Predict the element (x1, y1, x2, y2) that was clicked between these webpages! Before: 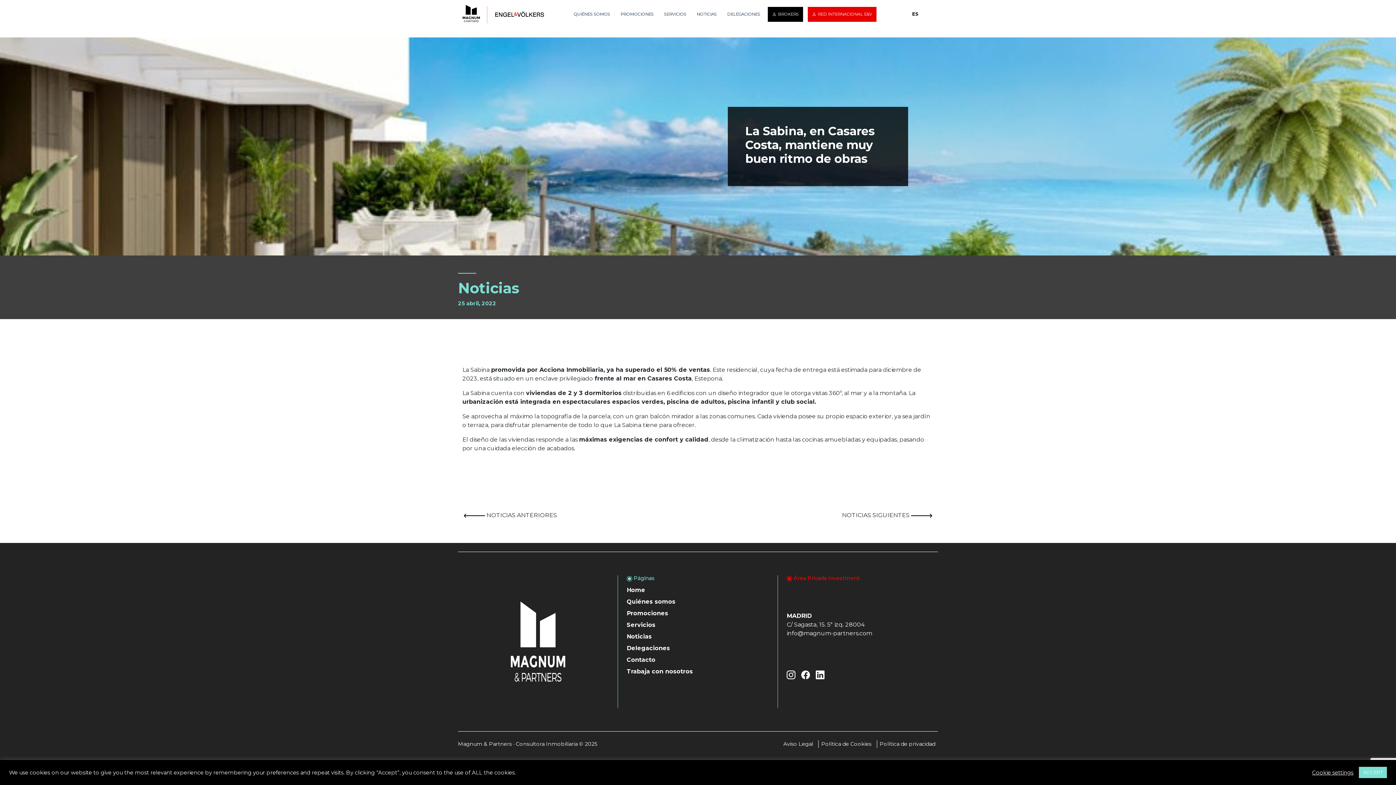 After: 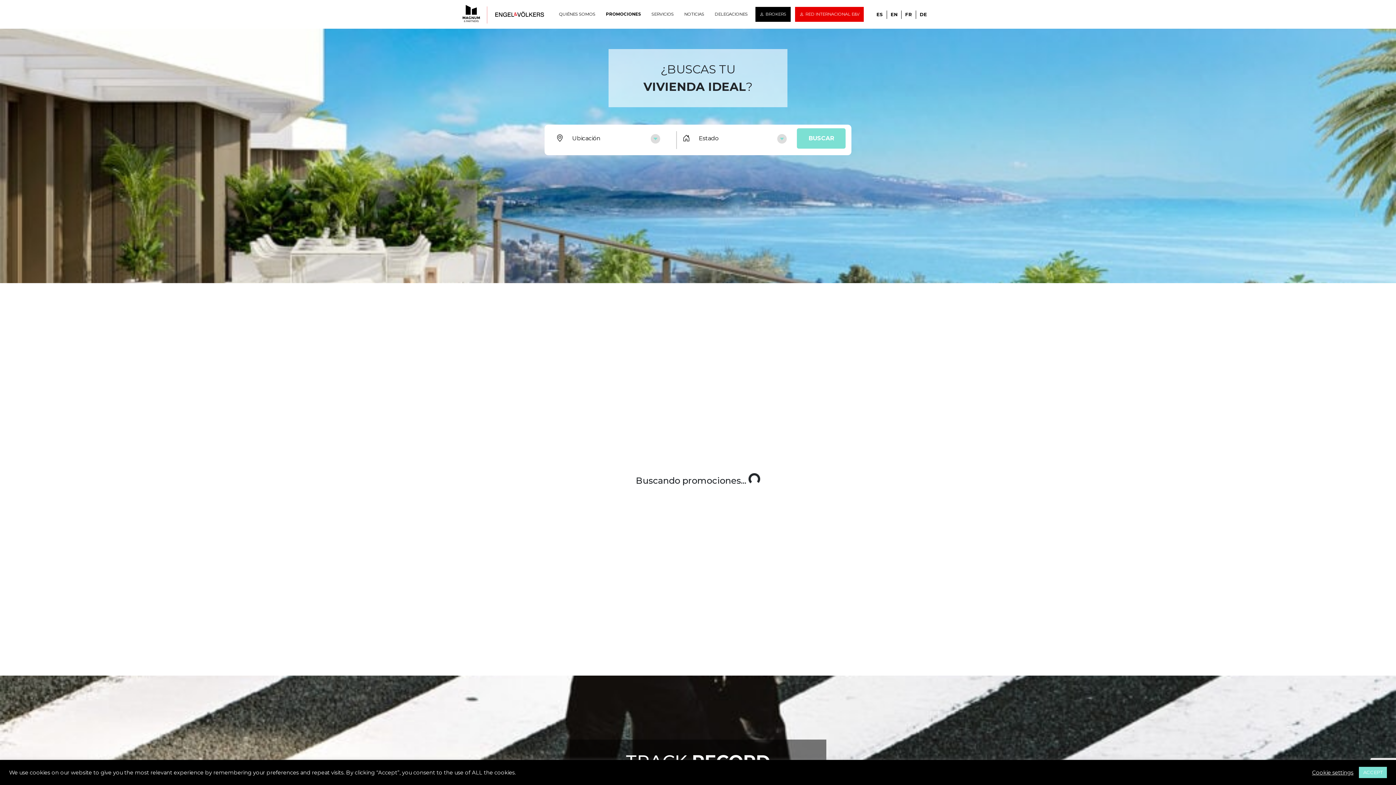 Action: label: Promociones bbox: (626, 608, 769, 619)